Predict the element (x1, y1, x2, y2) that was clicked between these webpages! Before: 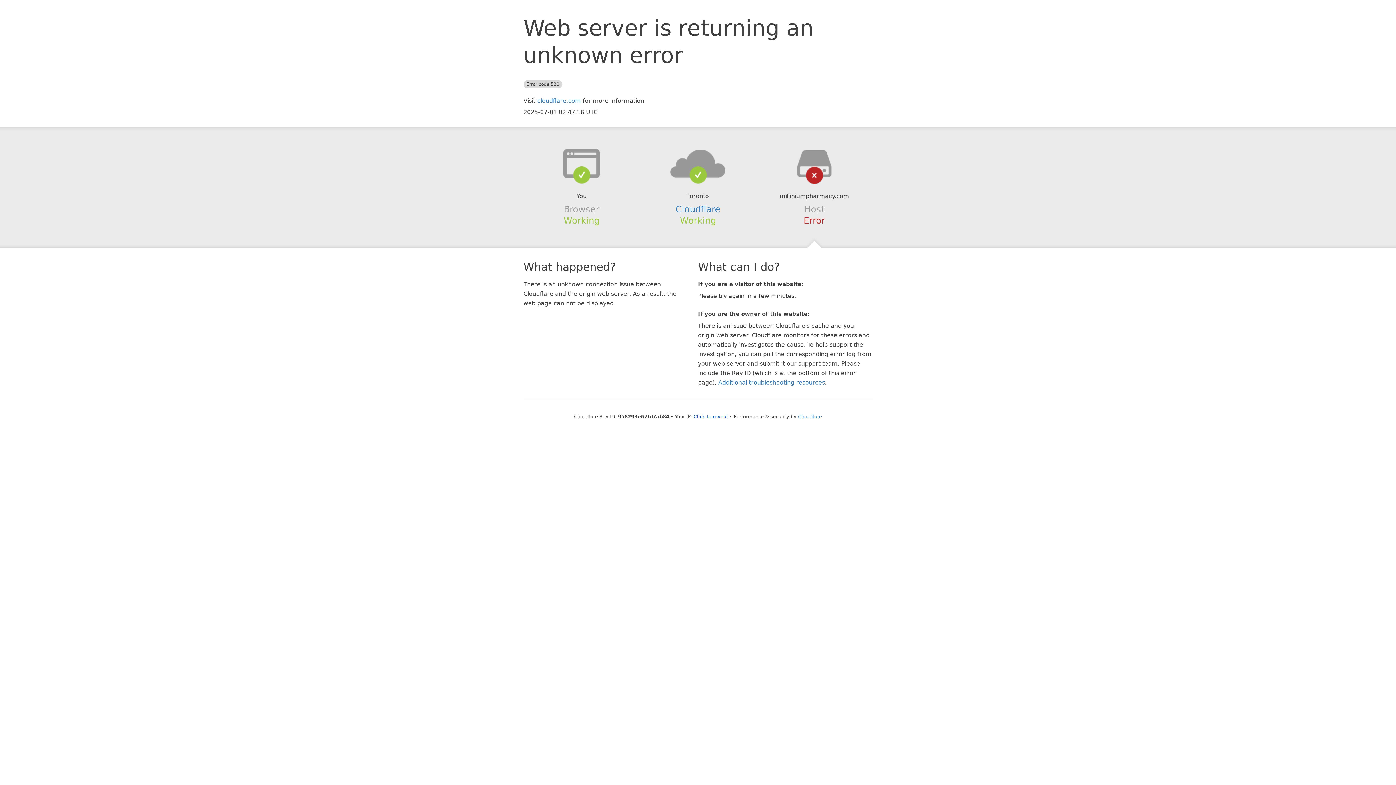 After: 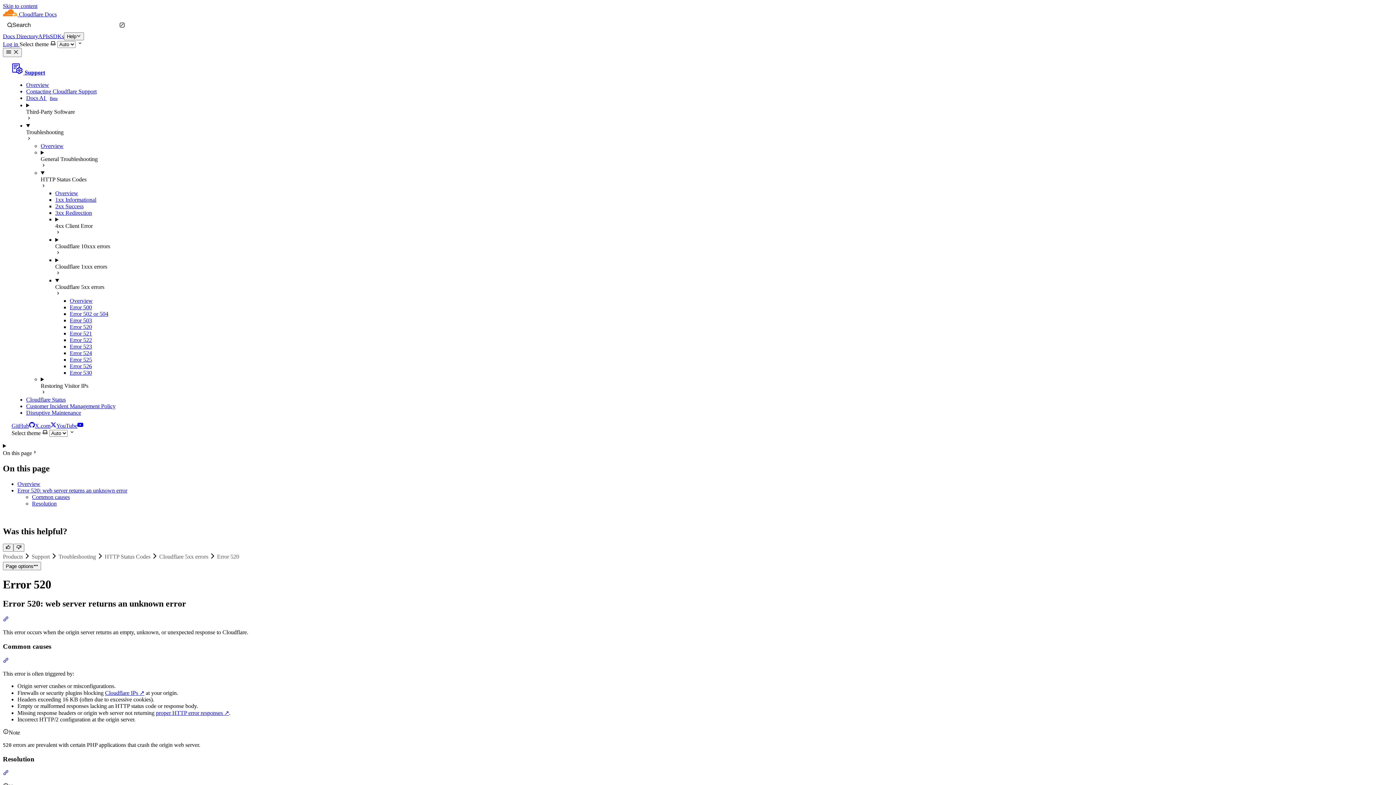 Action: bbox: (718, 379, 825, 386) label: Additional troubleshooting resources